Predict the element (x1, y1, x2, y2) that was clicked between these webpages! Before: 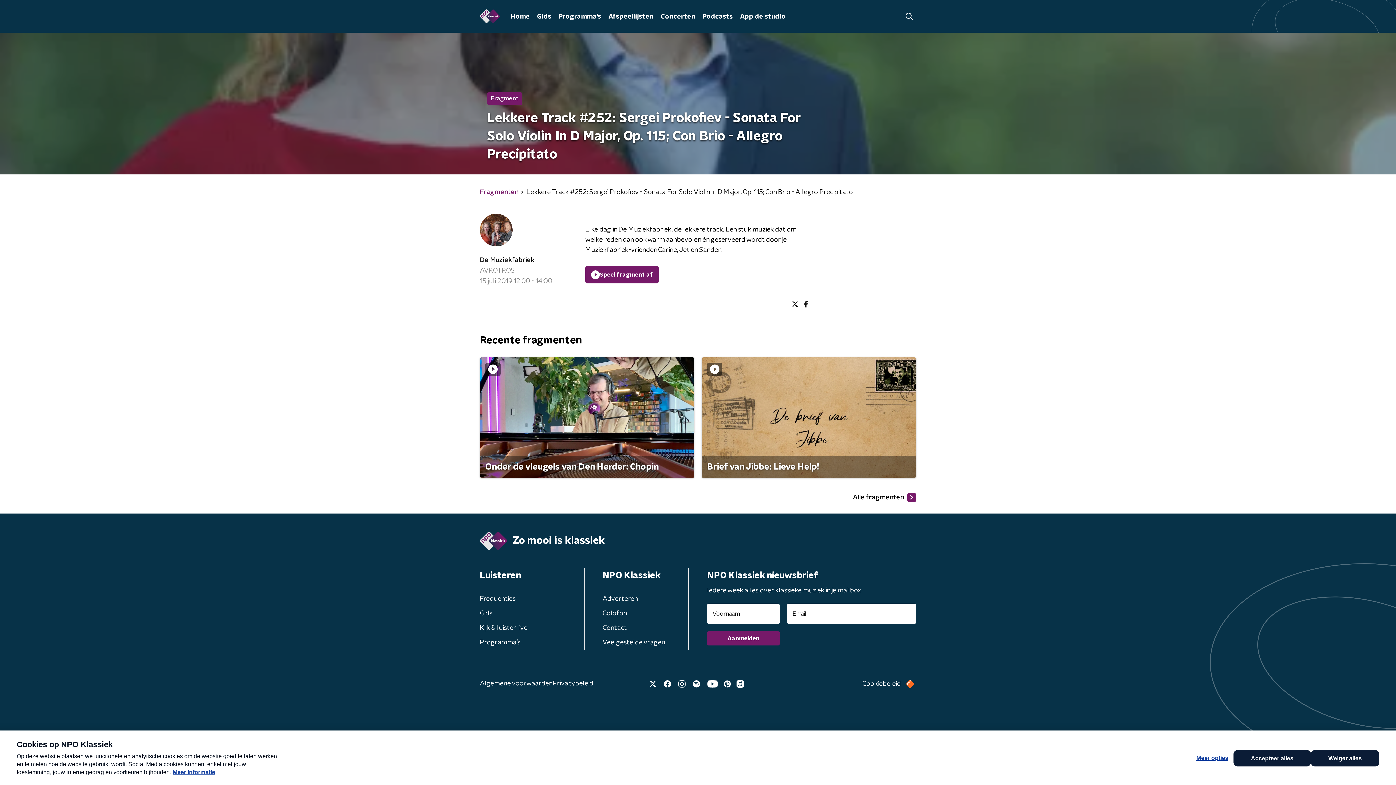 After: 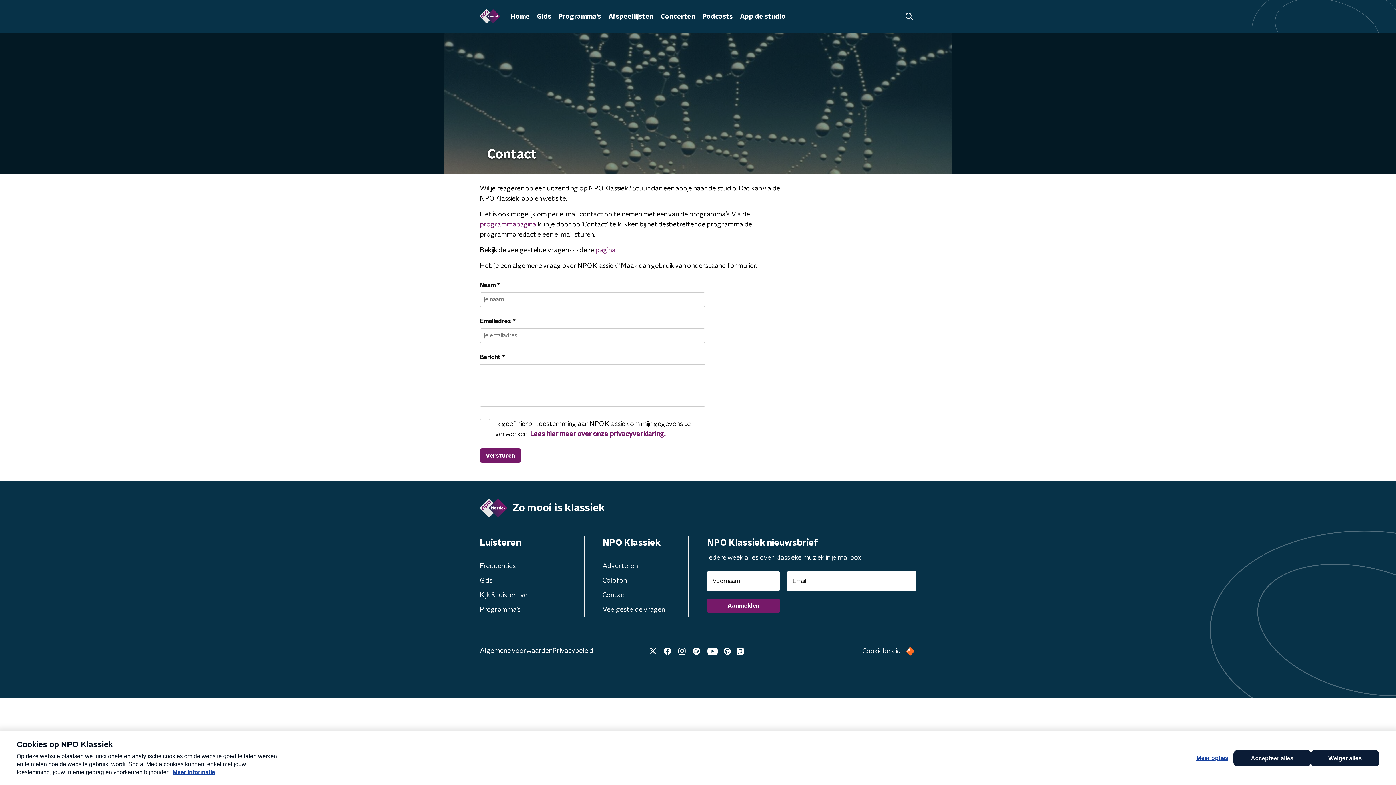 Action: bbox: (601, 622, 628, 635) label: Contact